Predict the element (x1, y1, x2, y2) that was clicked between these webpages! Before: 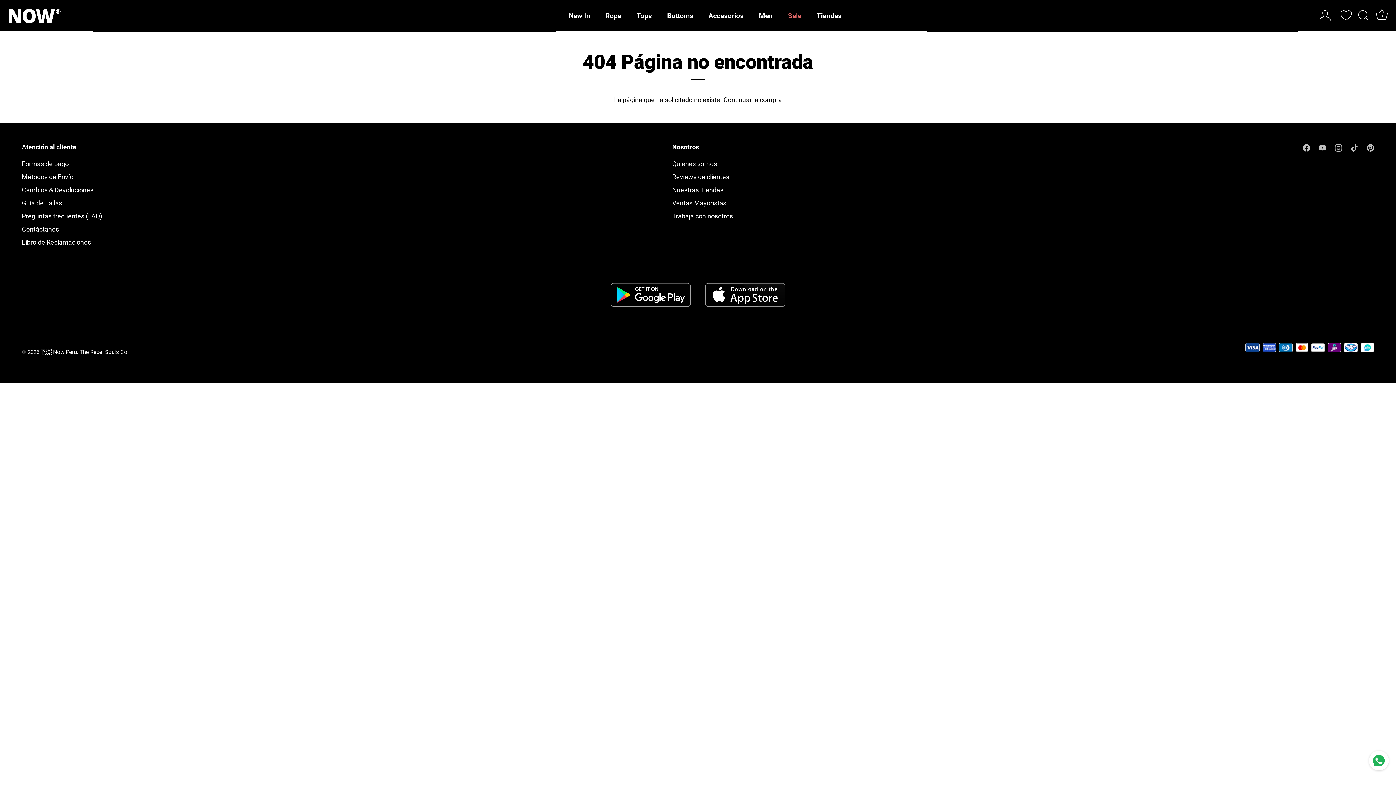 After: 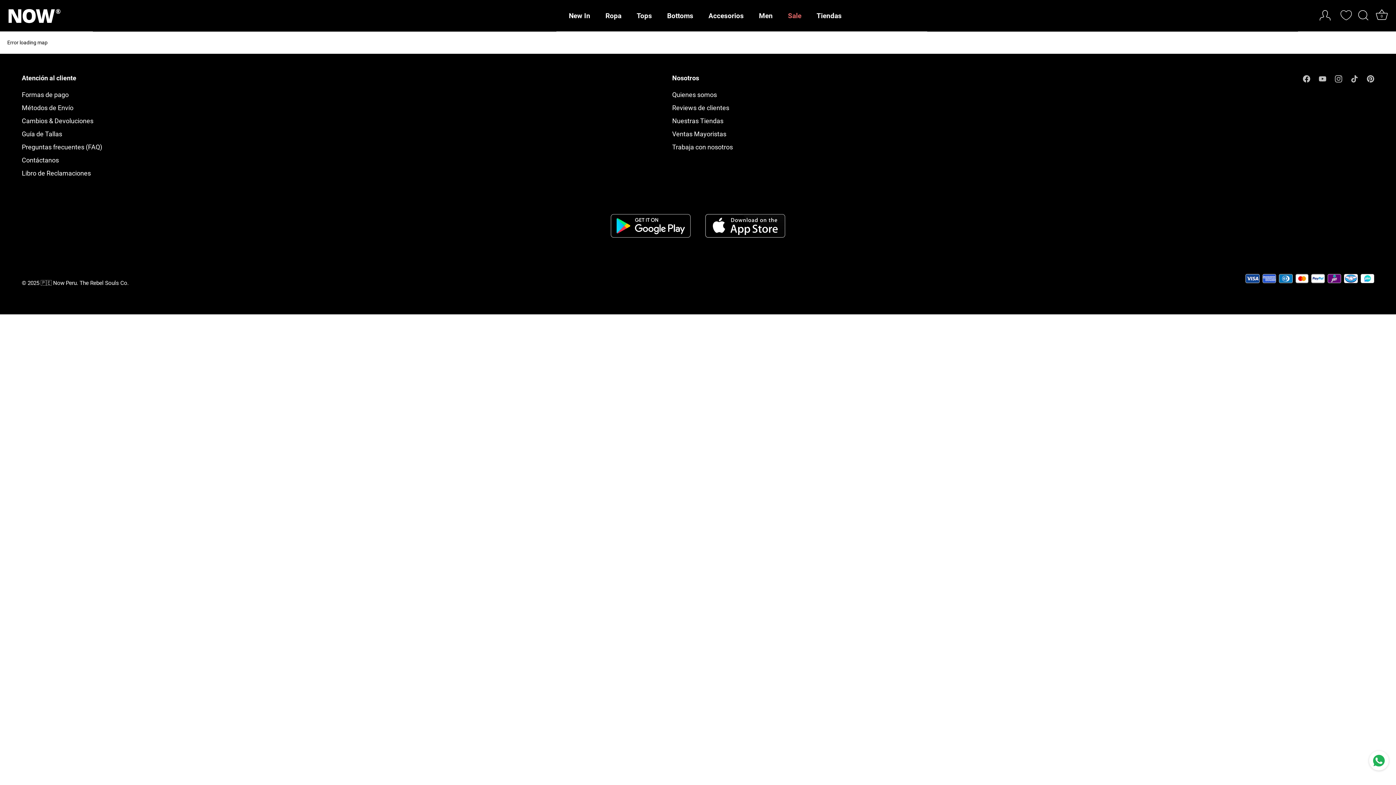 Action: label: Nuestras Tiendas bbox: (672, 186, 723, 193)